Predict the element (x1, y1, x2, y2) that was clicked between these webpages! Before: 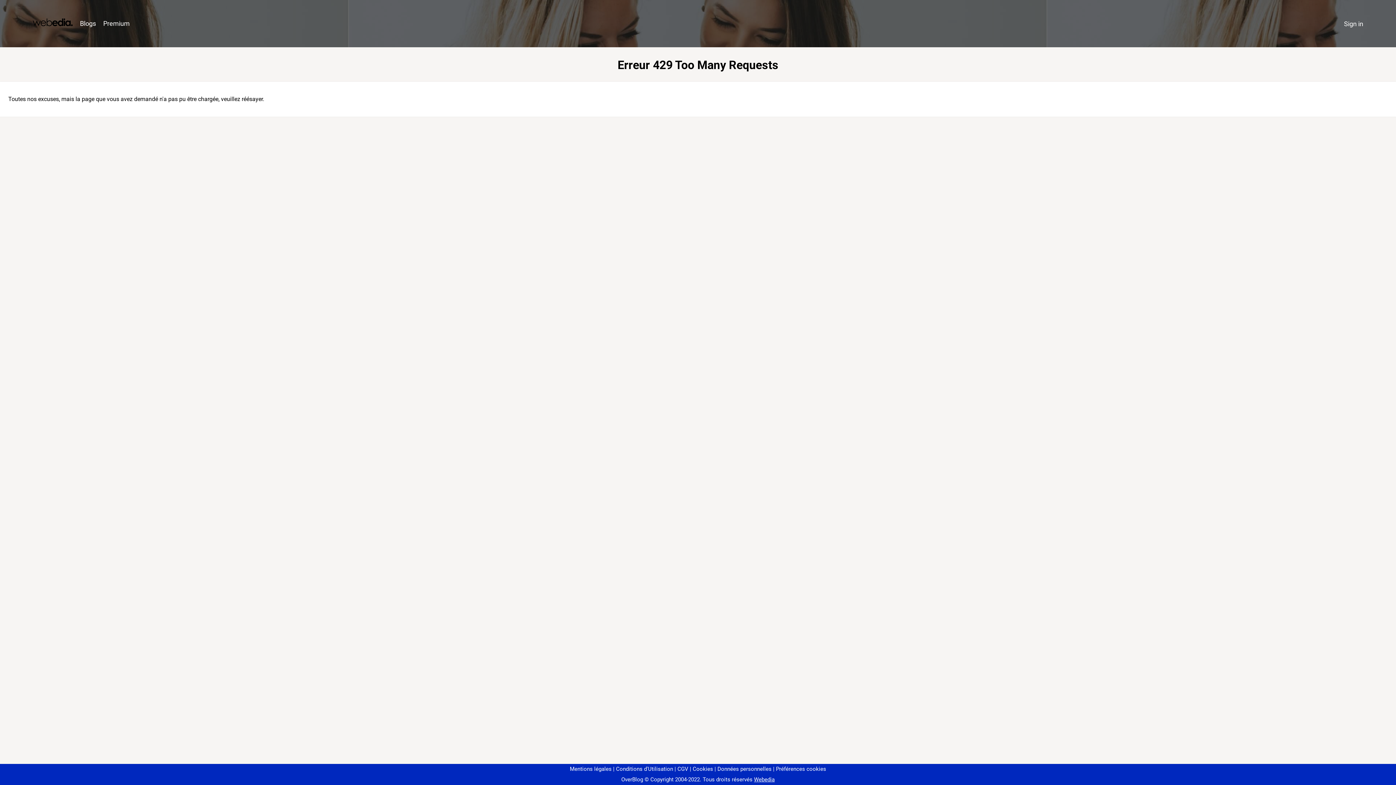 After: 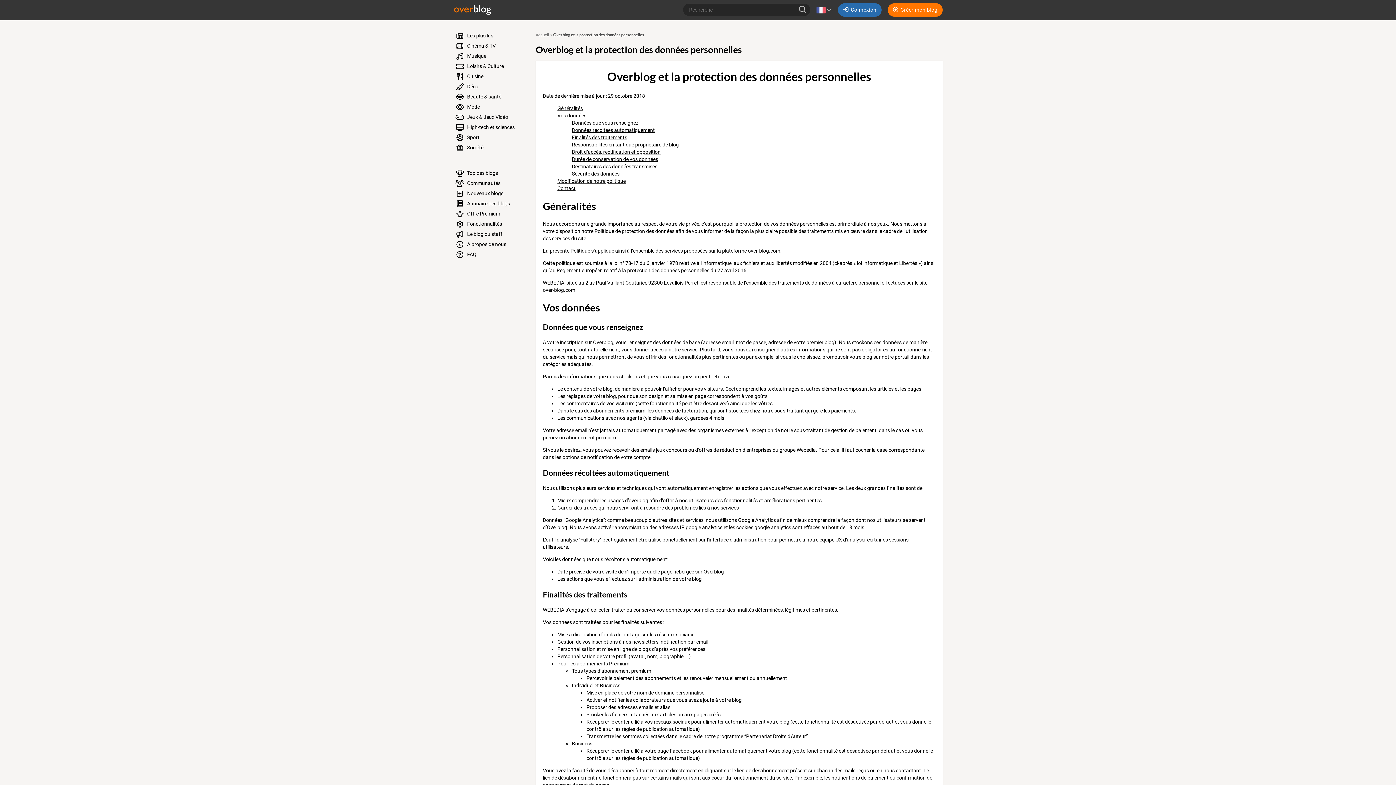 Action: label: Données personnelles bbox: (714, 766, 771, 772)